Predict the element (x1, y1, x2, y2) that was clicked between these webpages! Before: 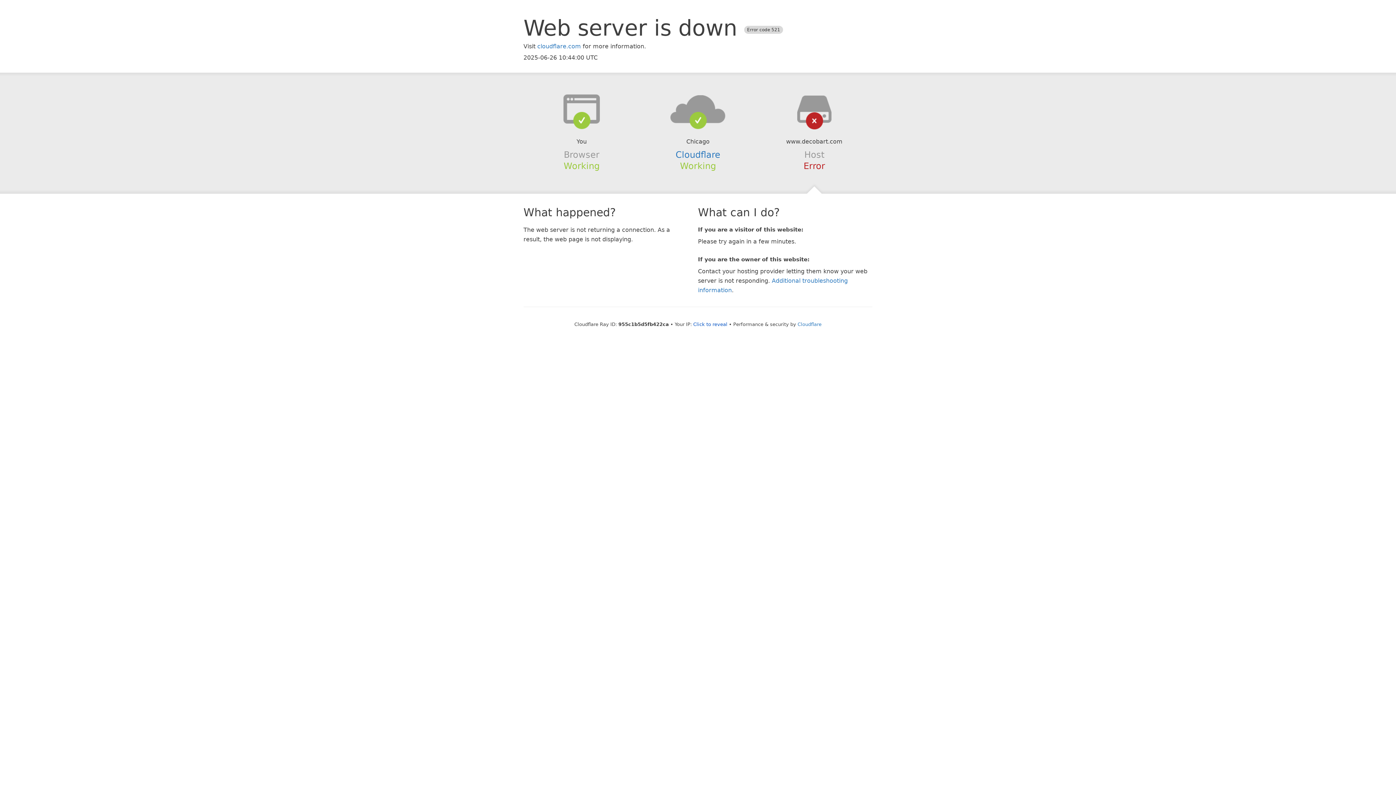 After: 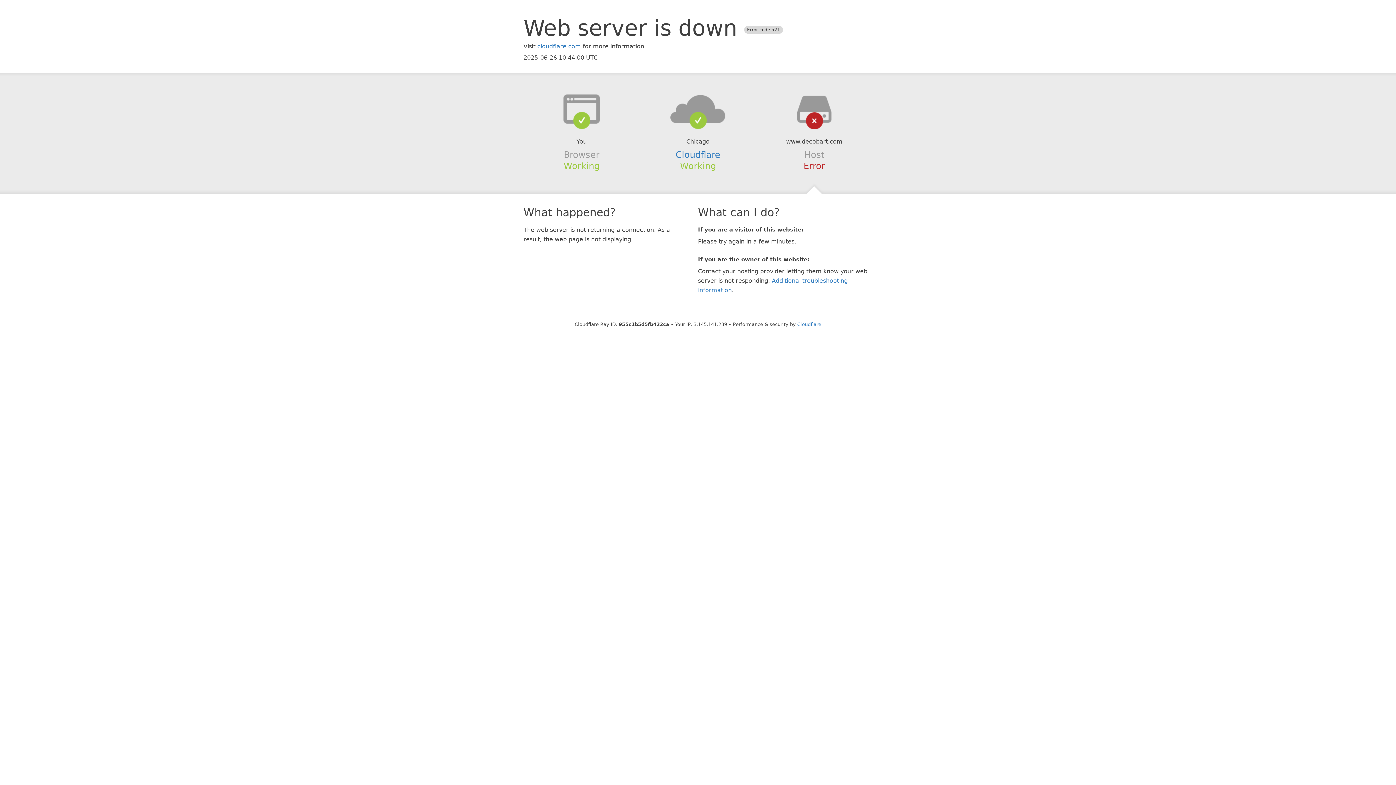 Action: label: Click to reveal bbox: (693, 321, 727, 327)